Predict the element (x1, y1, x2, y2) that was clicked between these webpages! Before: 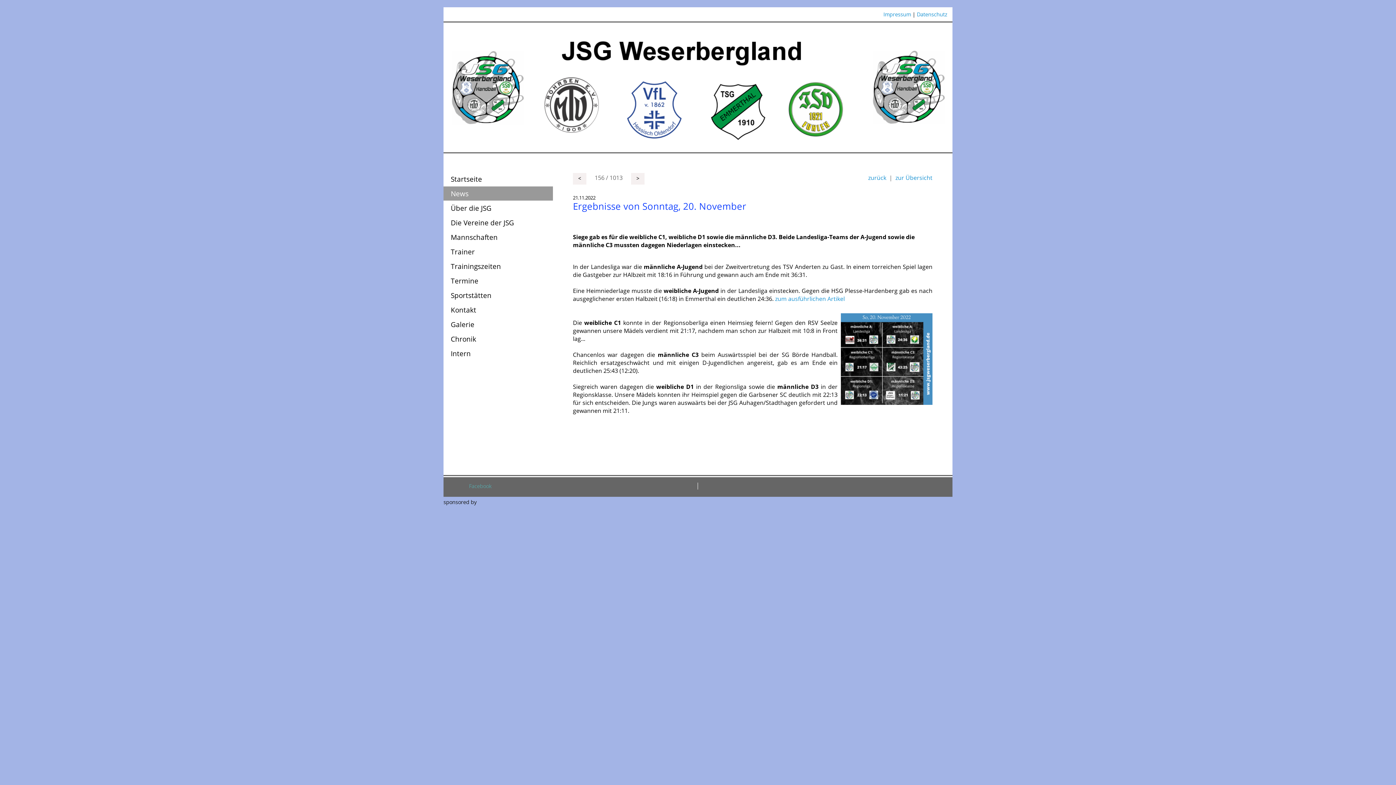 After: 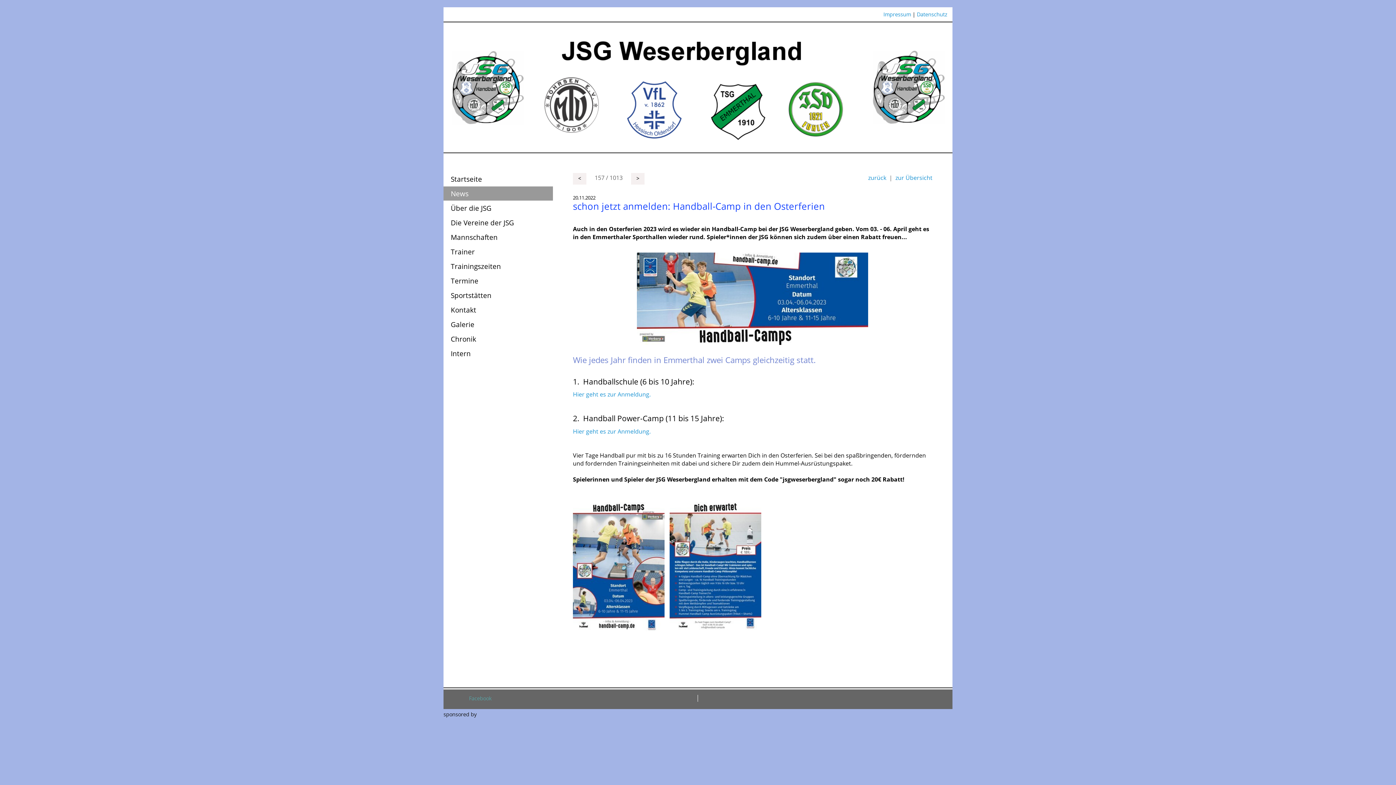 Action: label: > bbox: (631, 173, 644, 184)